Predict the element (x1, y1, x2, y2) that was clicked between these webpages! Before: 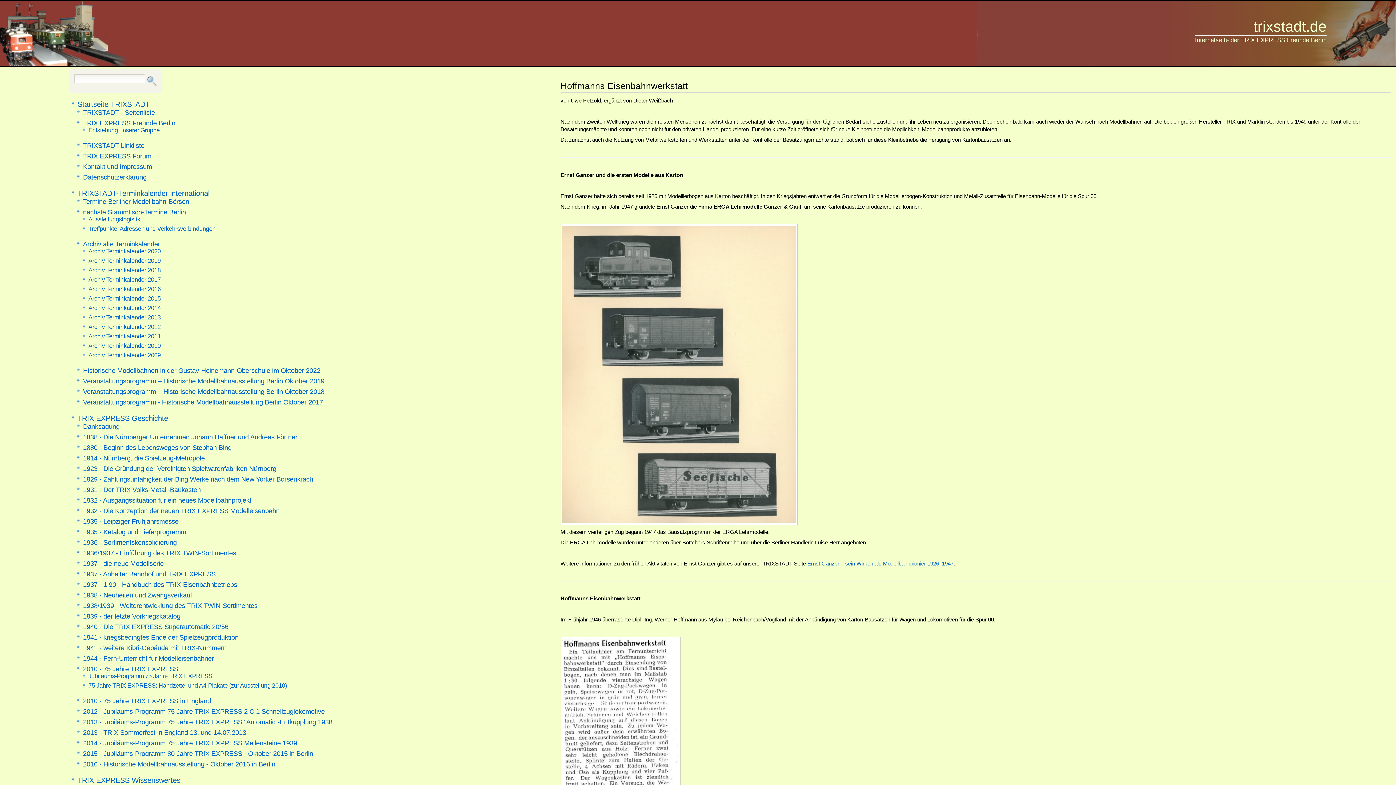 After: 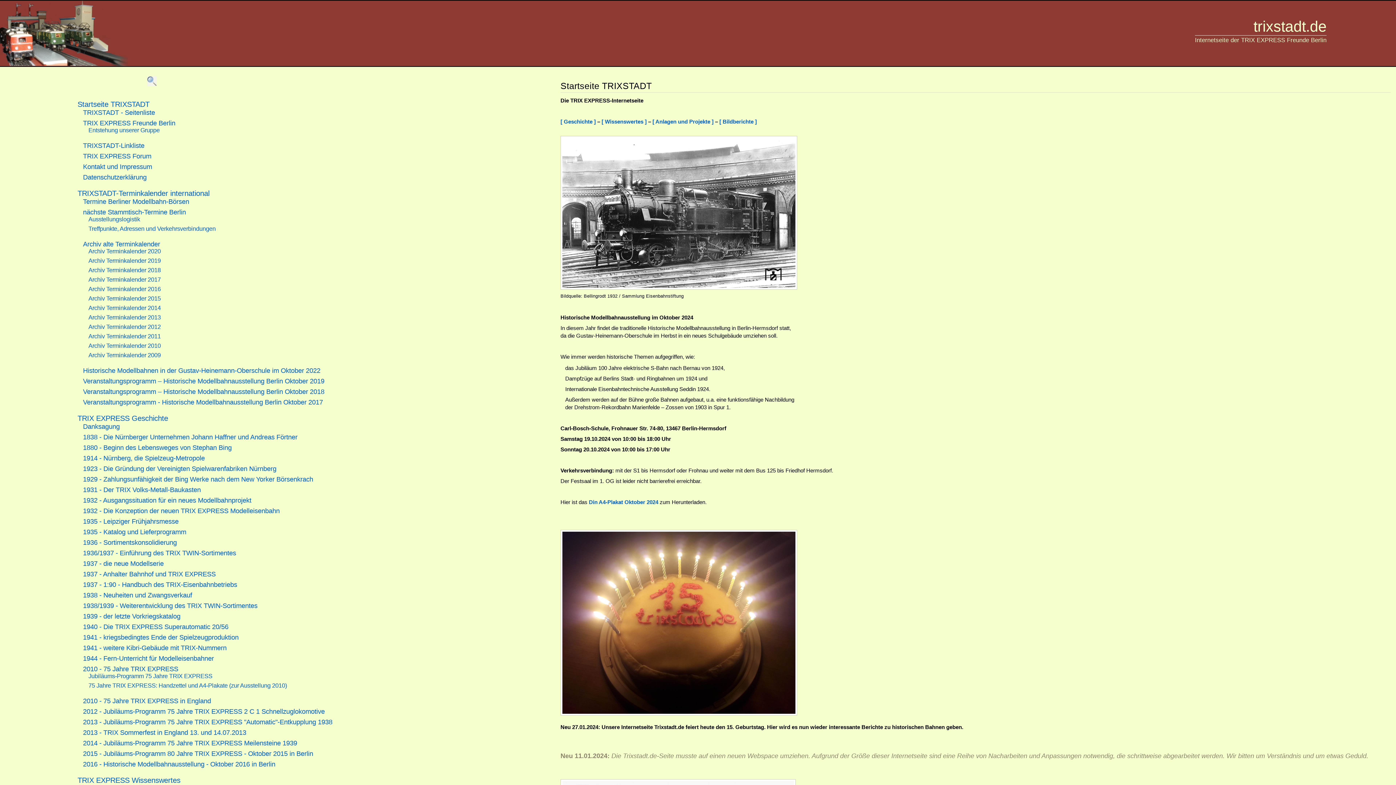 Action: label: Startseite TRIXSTADT bbox: (77, 100, 149, 108)